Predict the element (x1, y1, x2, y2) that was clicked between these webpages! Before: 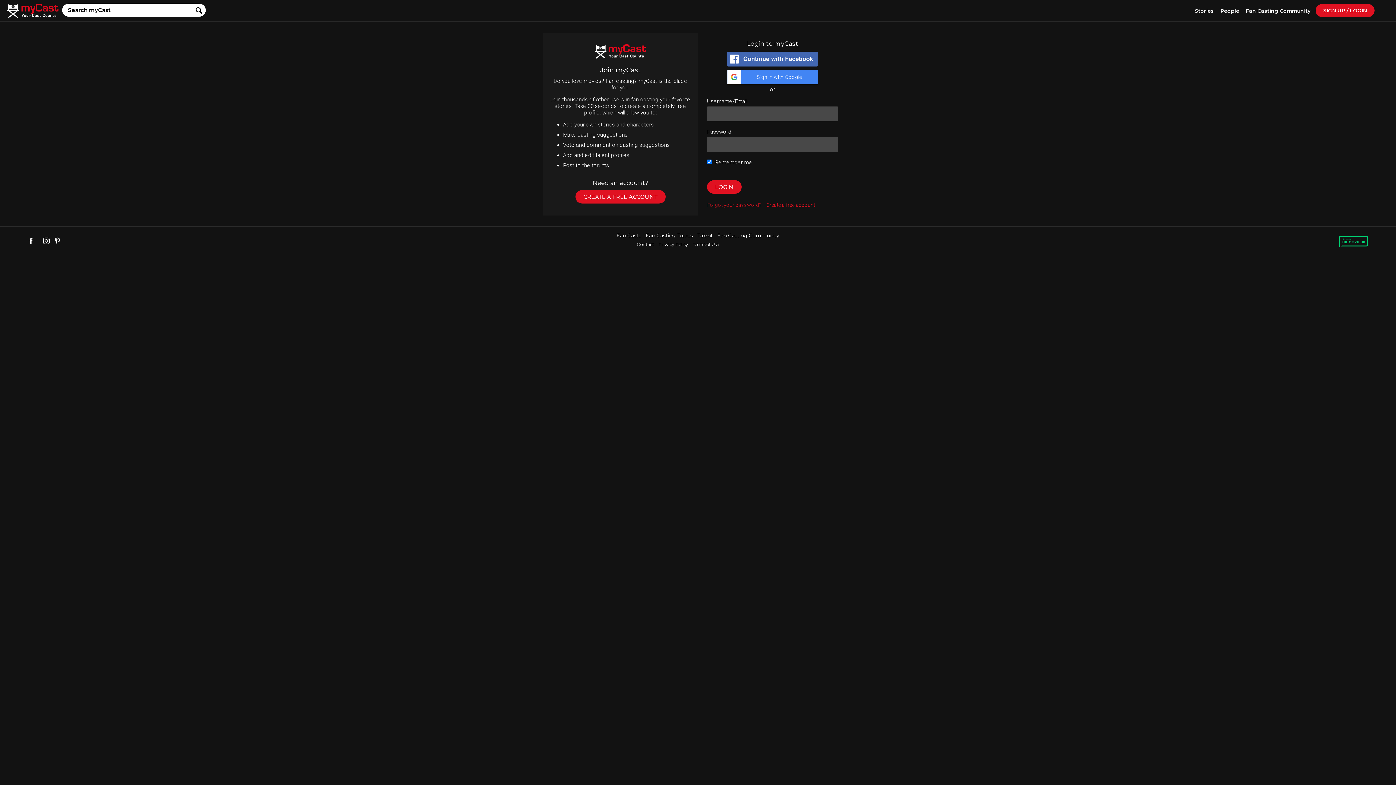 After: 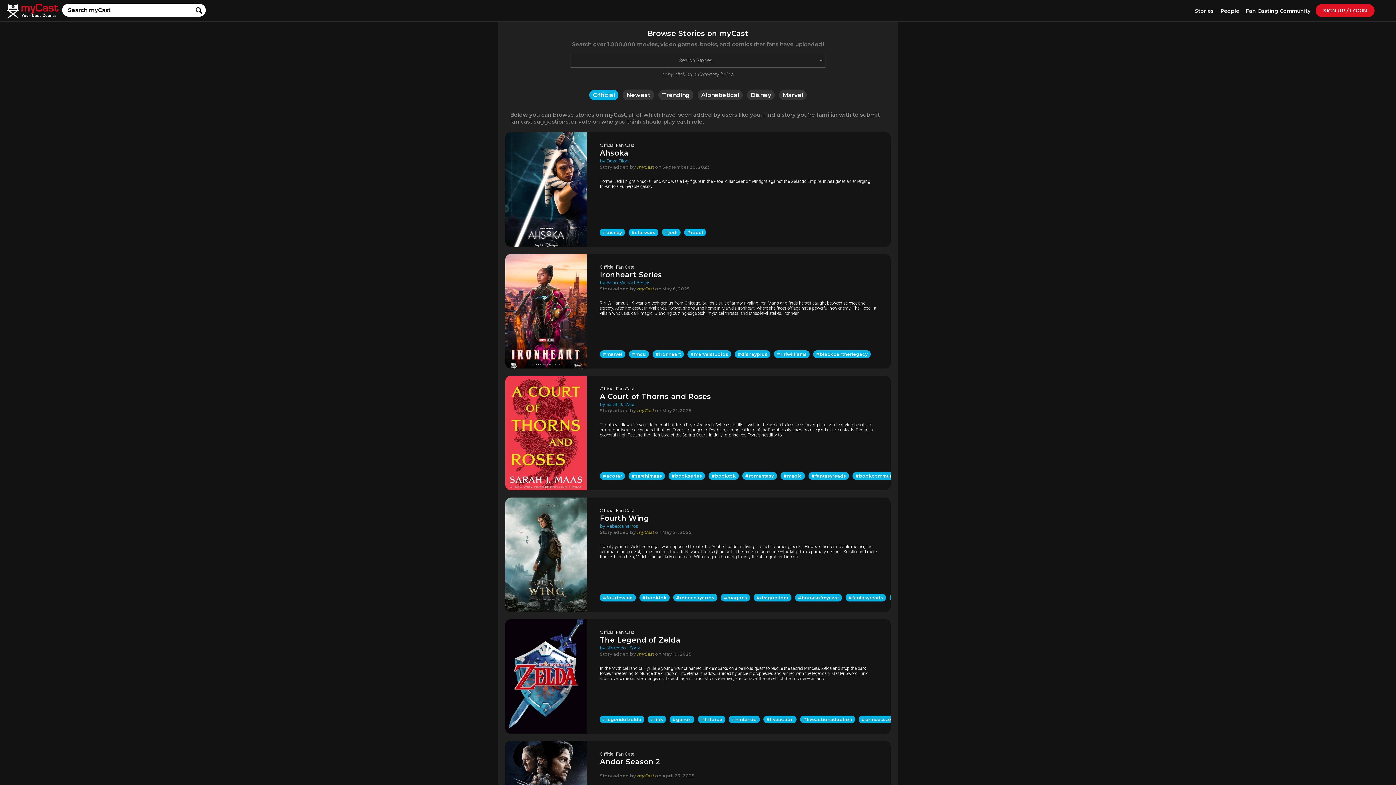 Action: bbox: (616, 232, 641, 238) label: Fan Casts